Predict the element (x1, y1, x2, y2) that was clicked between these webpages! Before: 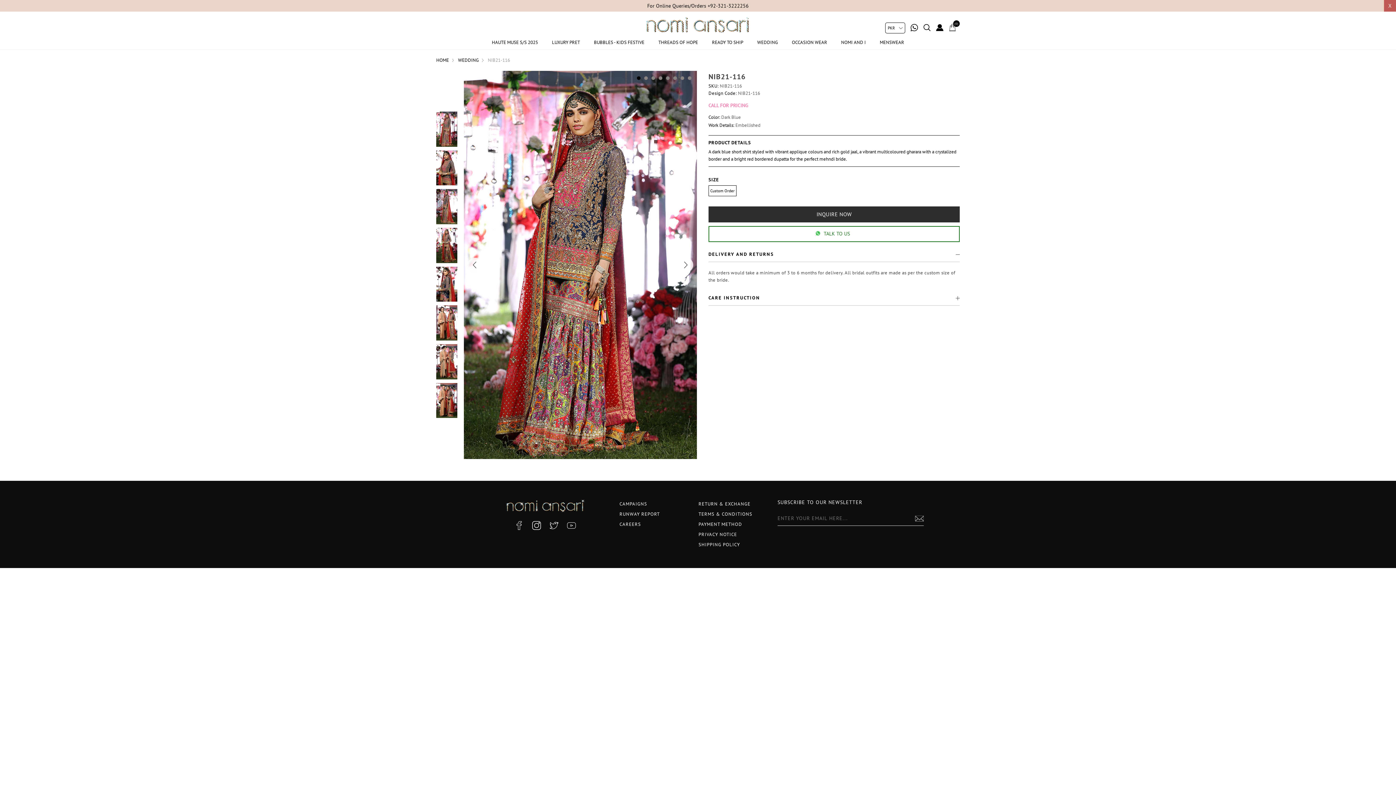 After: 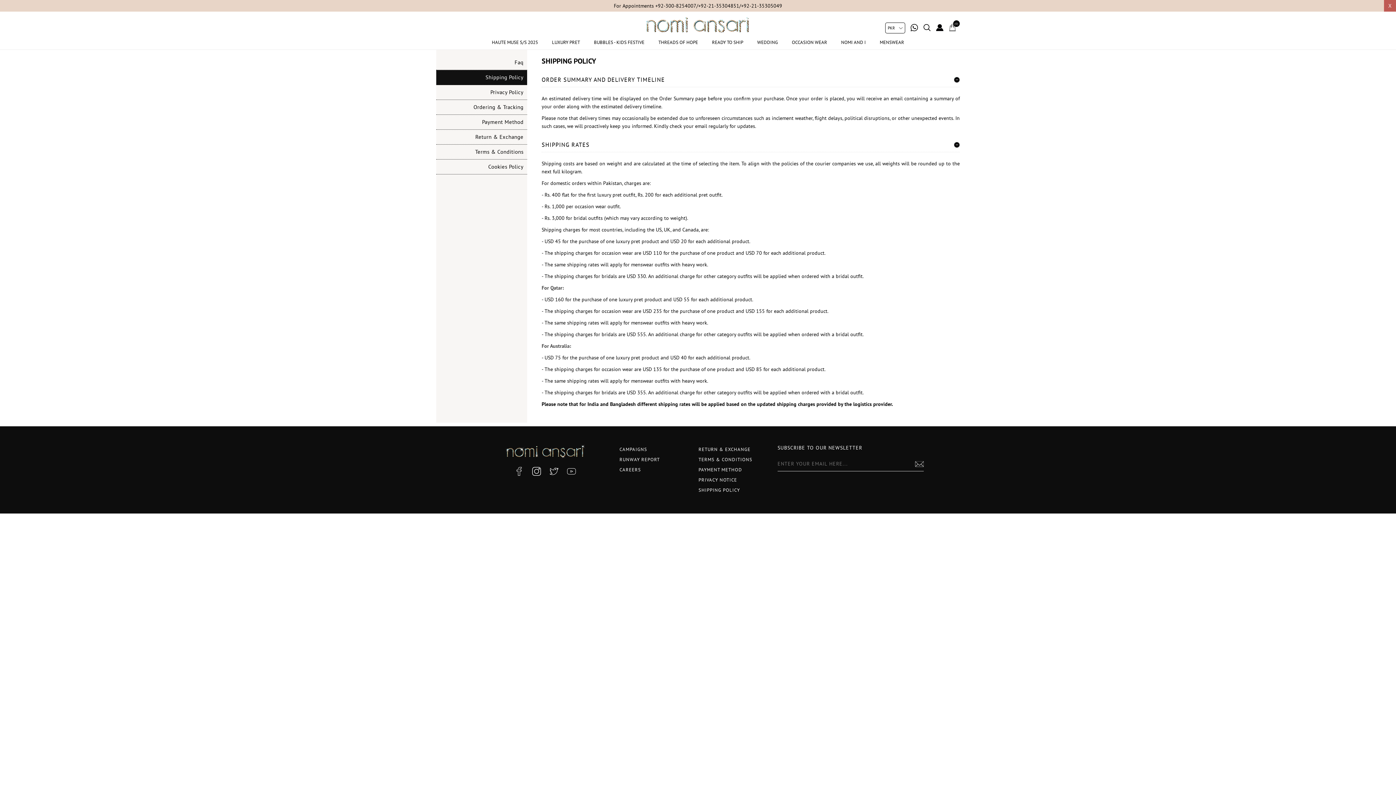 Action: label: SHIPPING POLICY bbox: (698, 539, 776, 550)